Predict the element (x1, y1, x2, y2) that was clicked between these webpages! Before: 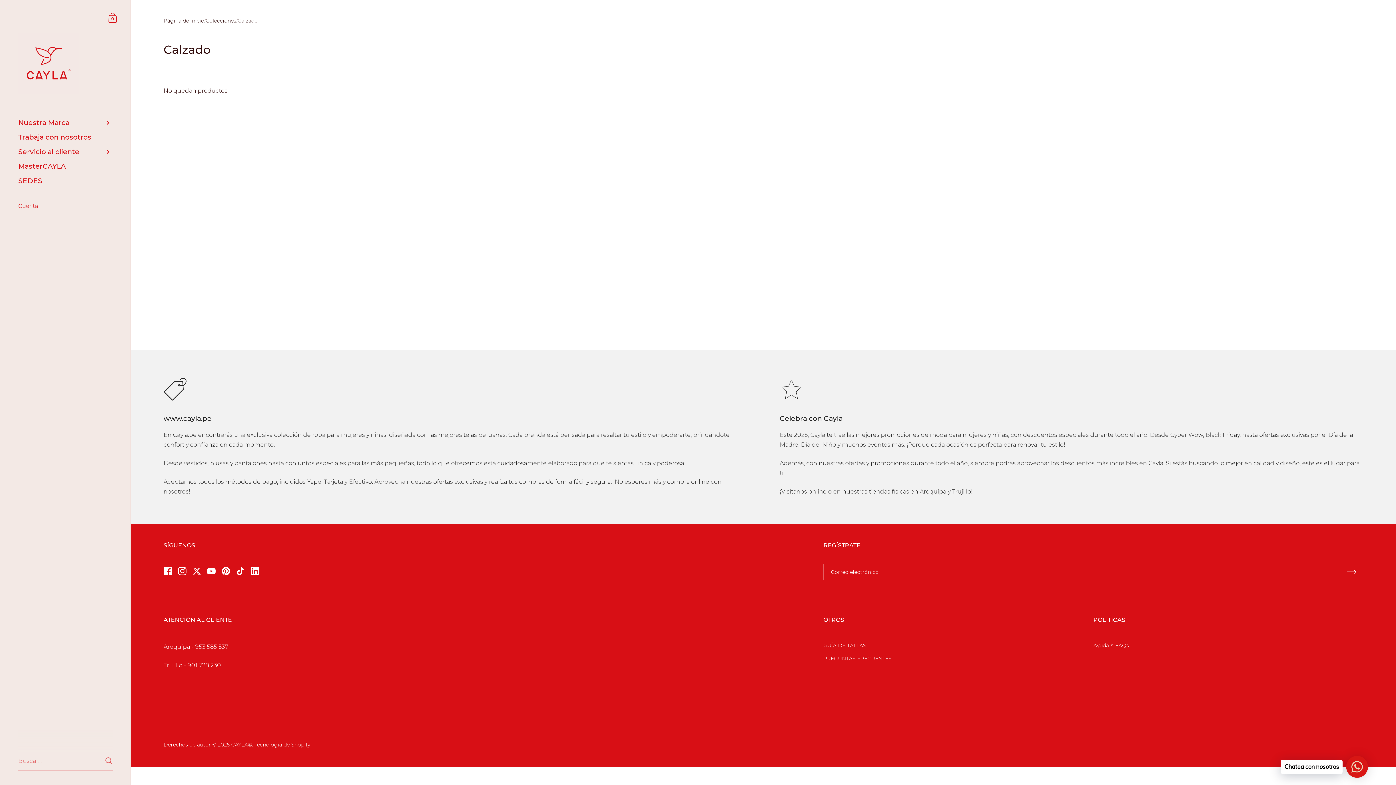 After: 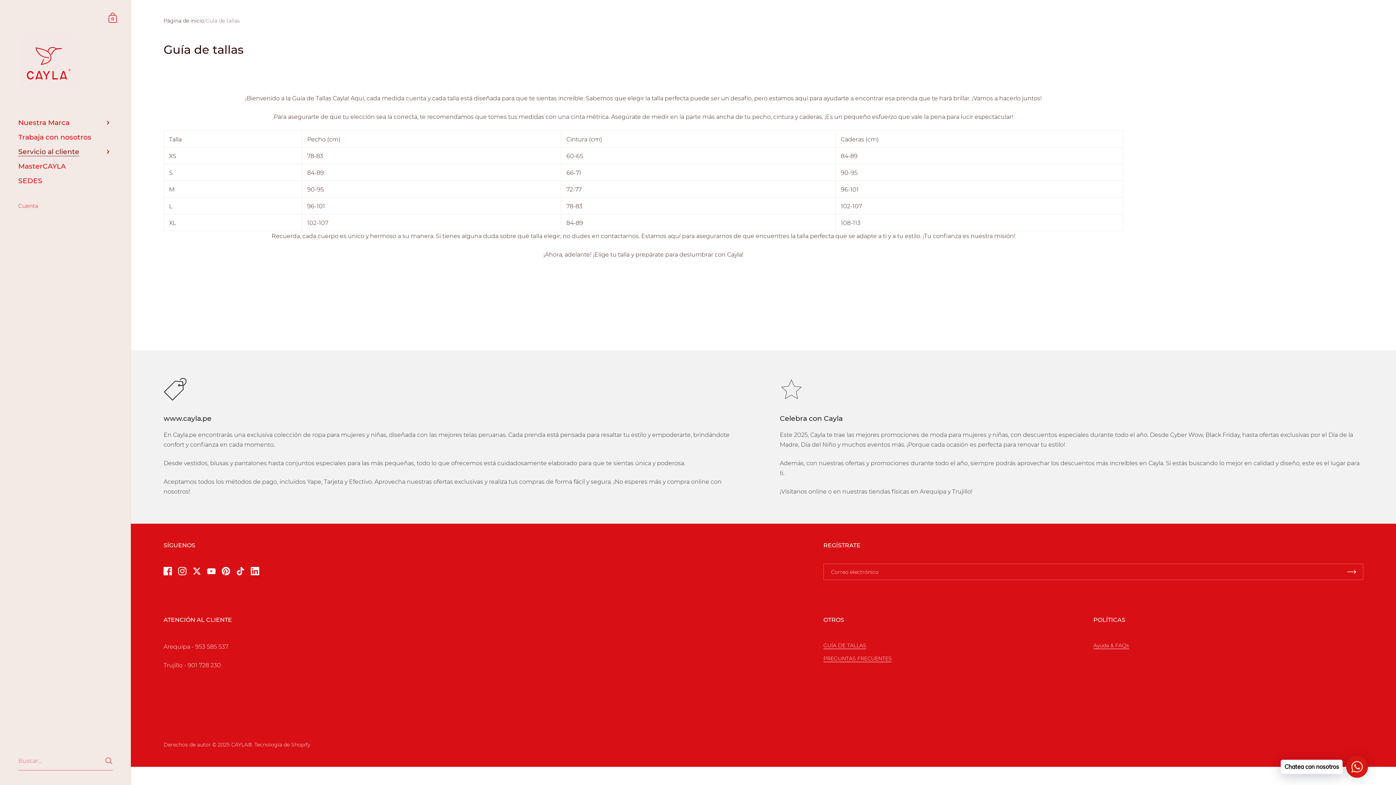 Action: bbox: (823, 642, 866, 649) label: GUÍA DE TALLAS